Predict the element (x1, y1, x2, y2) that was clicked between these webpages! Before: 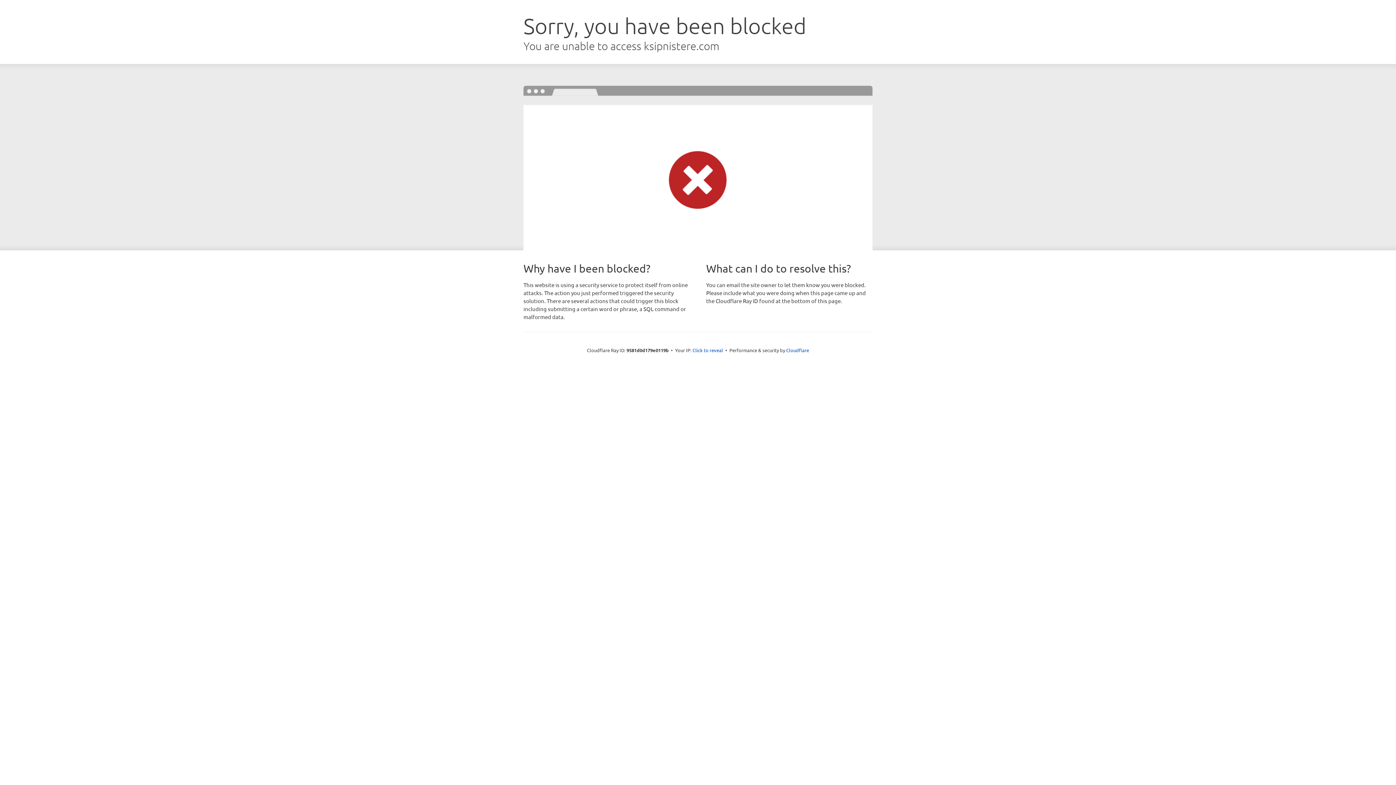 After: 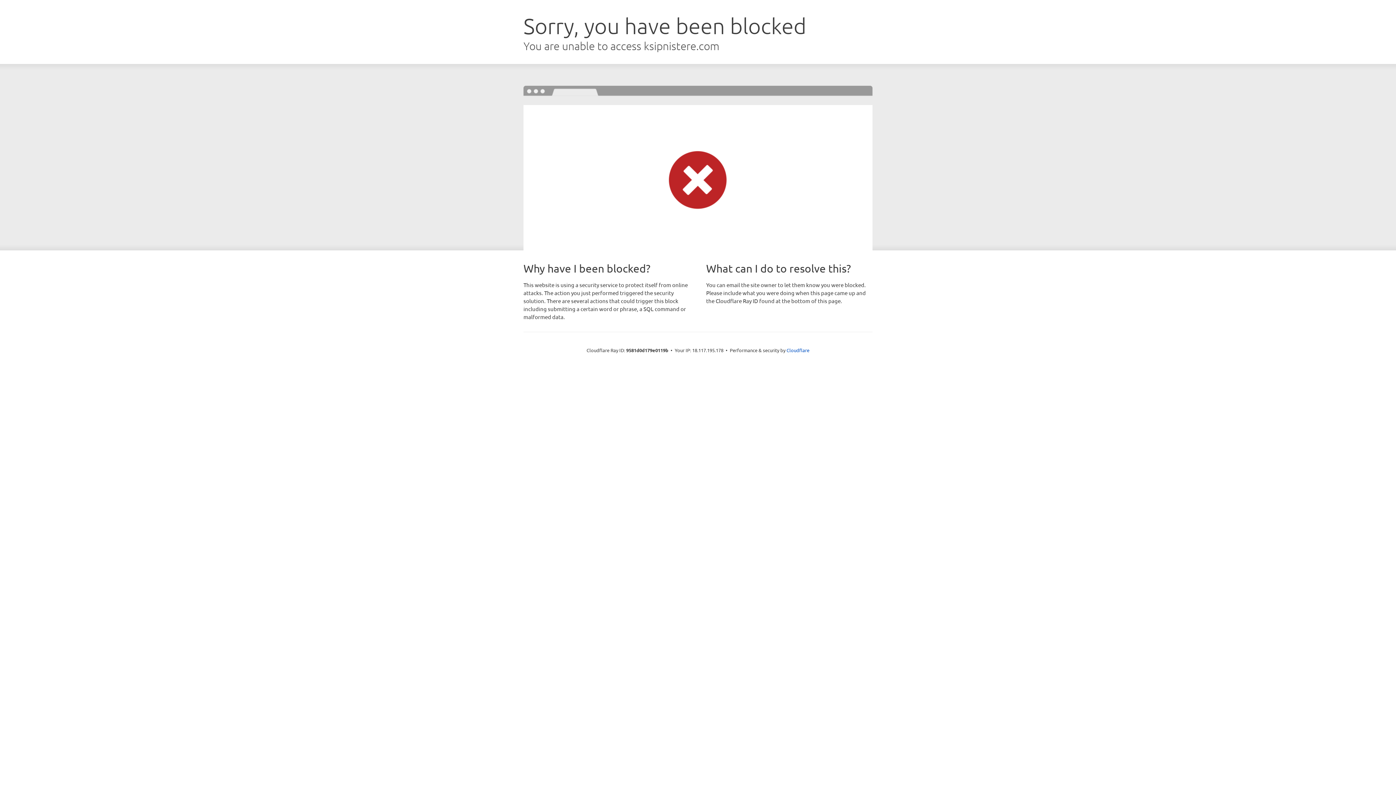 Action: label: Click to reveal bbox: (692, 346, 723, 353)